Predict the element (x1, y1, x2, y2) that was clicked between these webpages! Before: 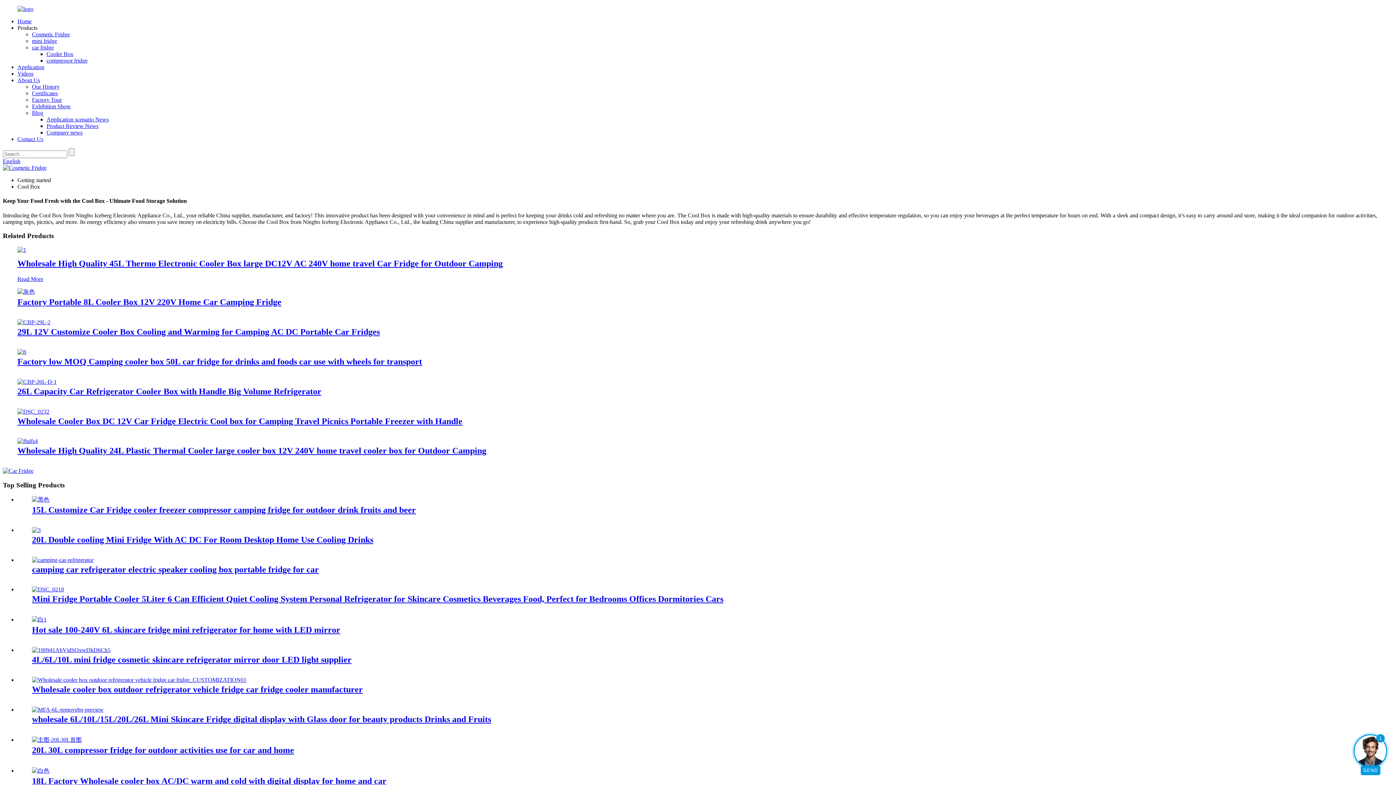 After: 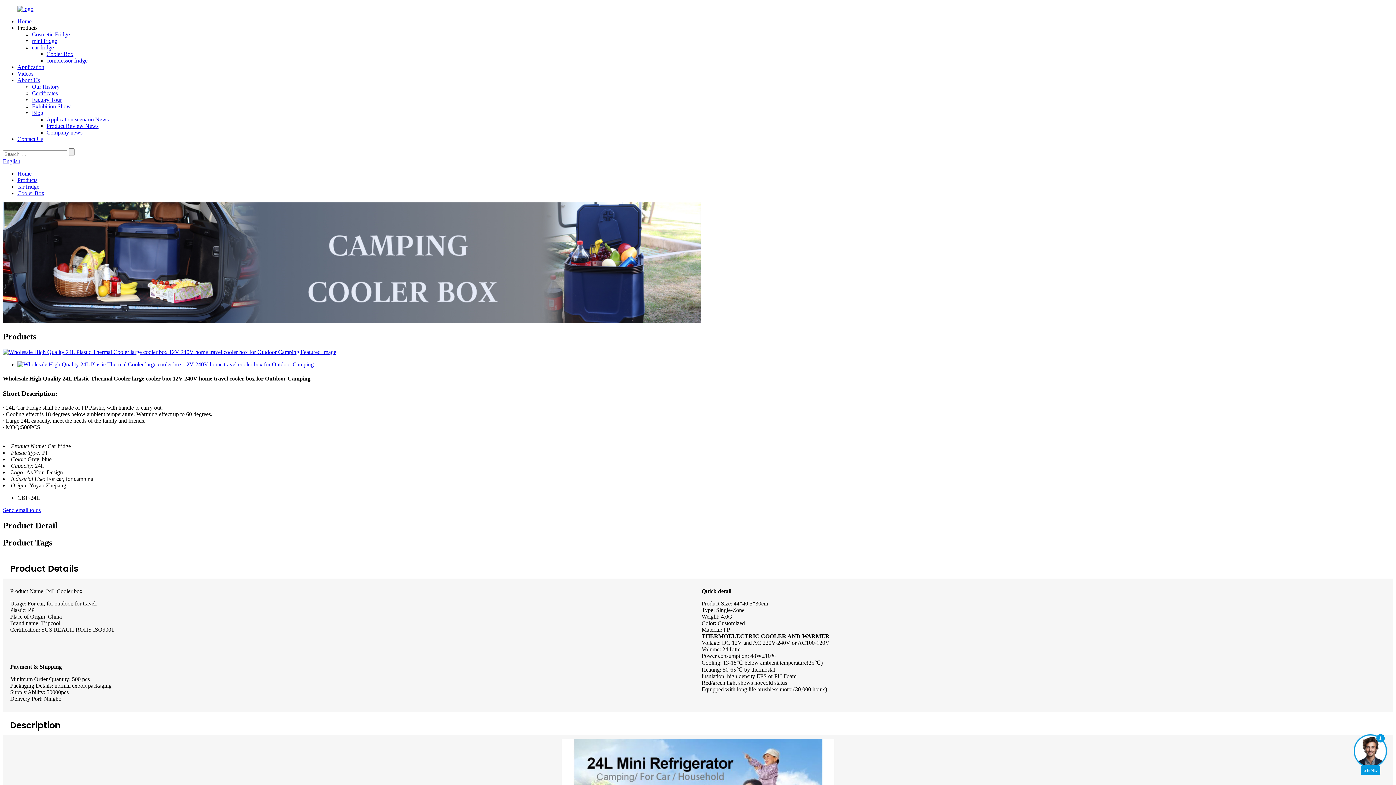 Action: label: Wholesale High Quality 24L Plastic Thermal Cooler large cooler box 12V 240V home travel cooler box for Outdoor Camping bbox: (17, 446, 486, 455)